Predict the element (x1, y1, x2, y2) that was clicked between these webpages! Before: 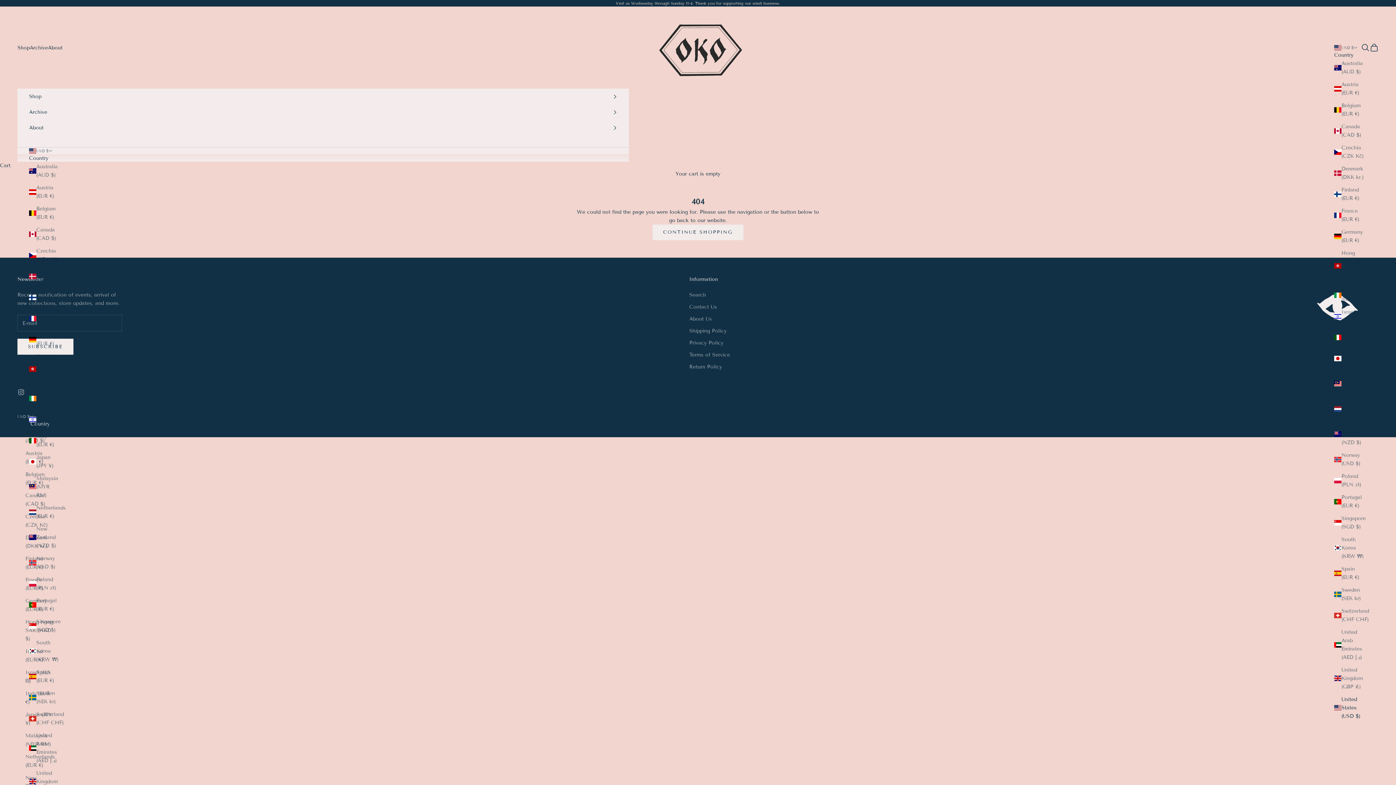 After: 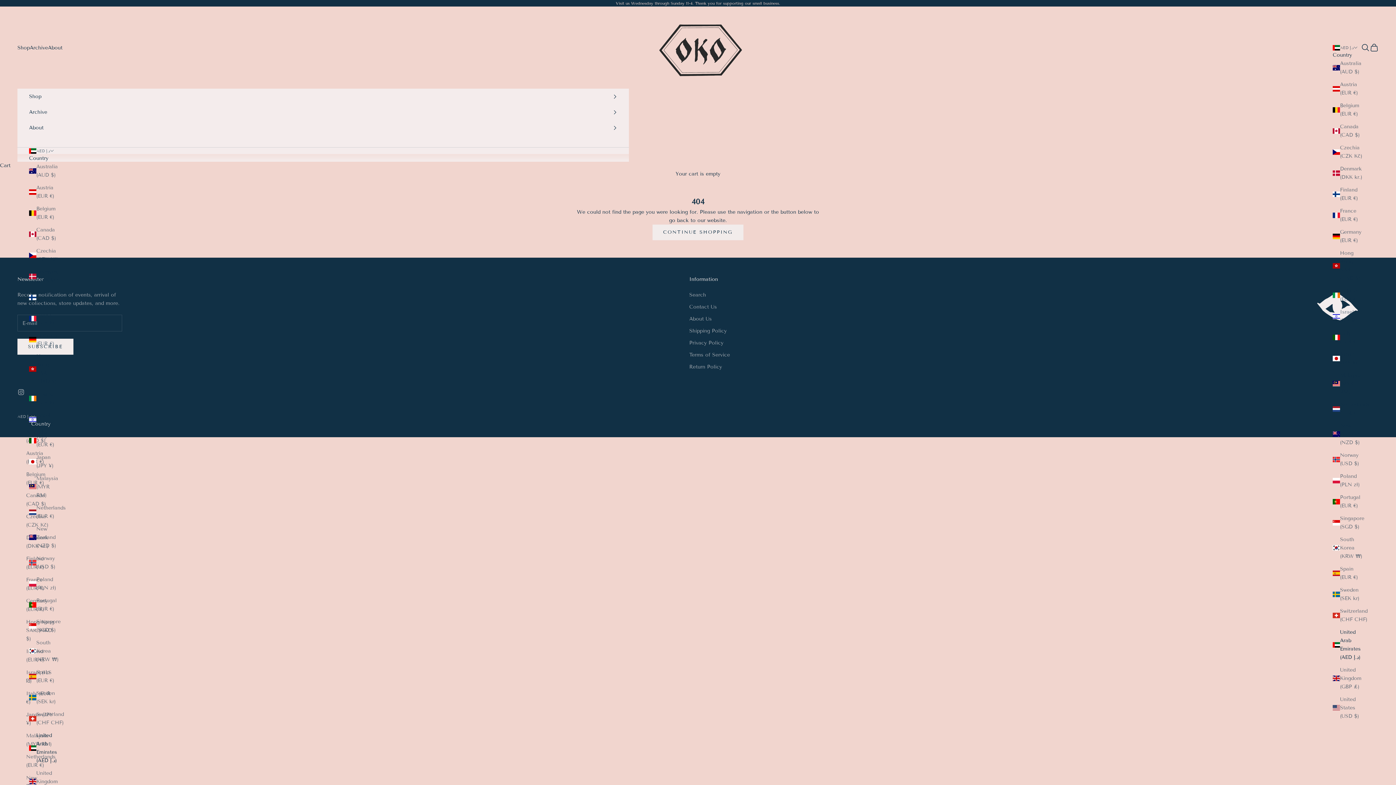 Action: label: United Arab Emirates (AED د.إ) bbox: (1334, 628, 1364, 661)